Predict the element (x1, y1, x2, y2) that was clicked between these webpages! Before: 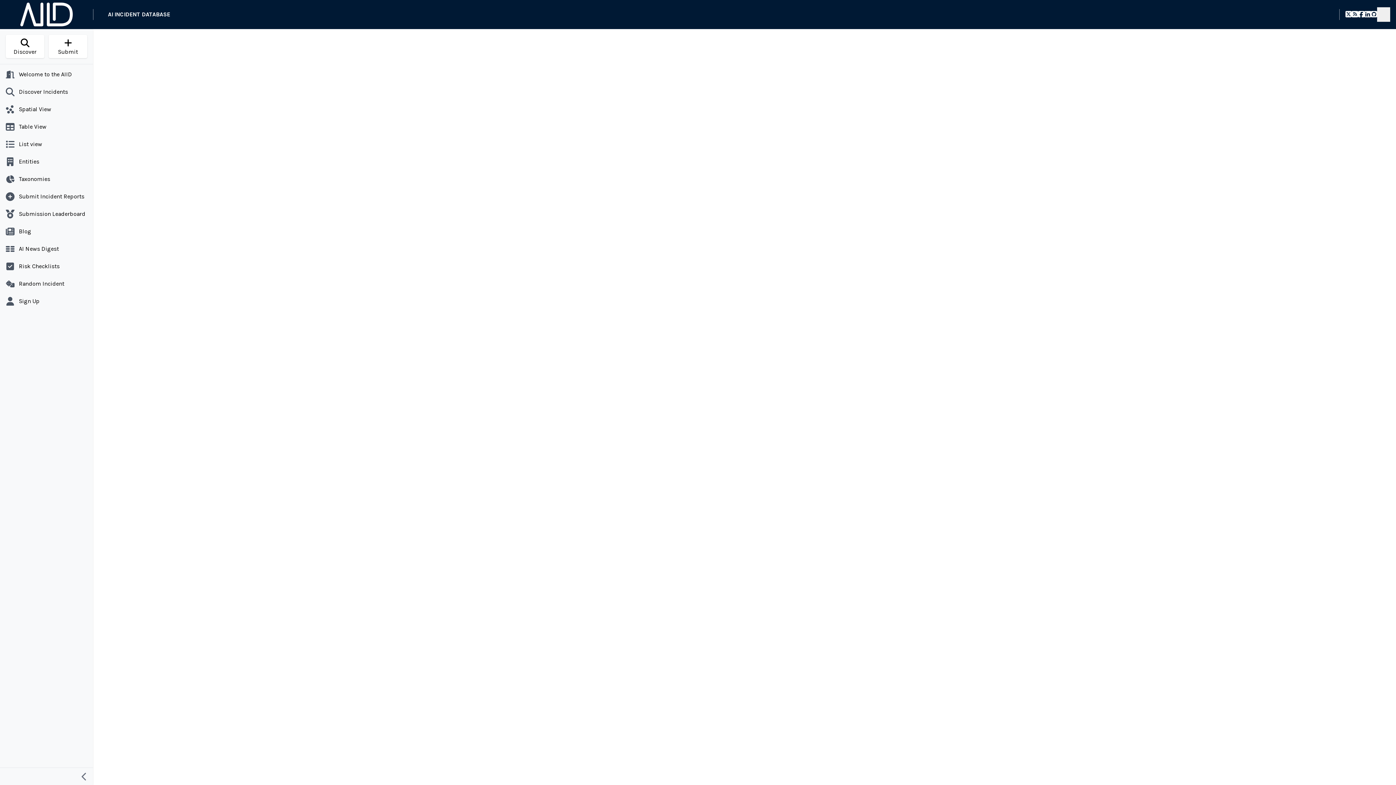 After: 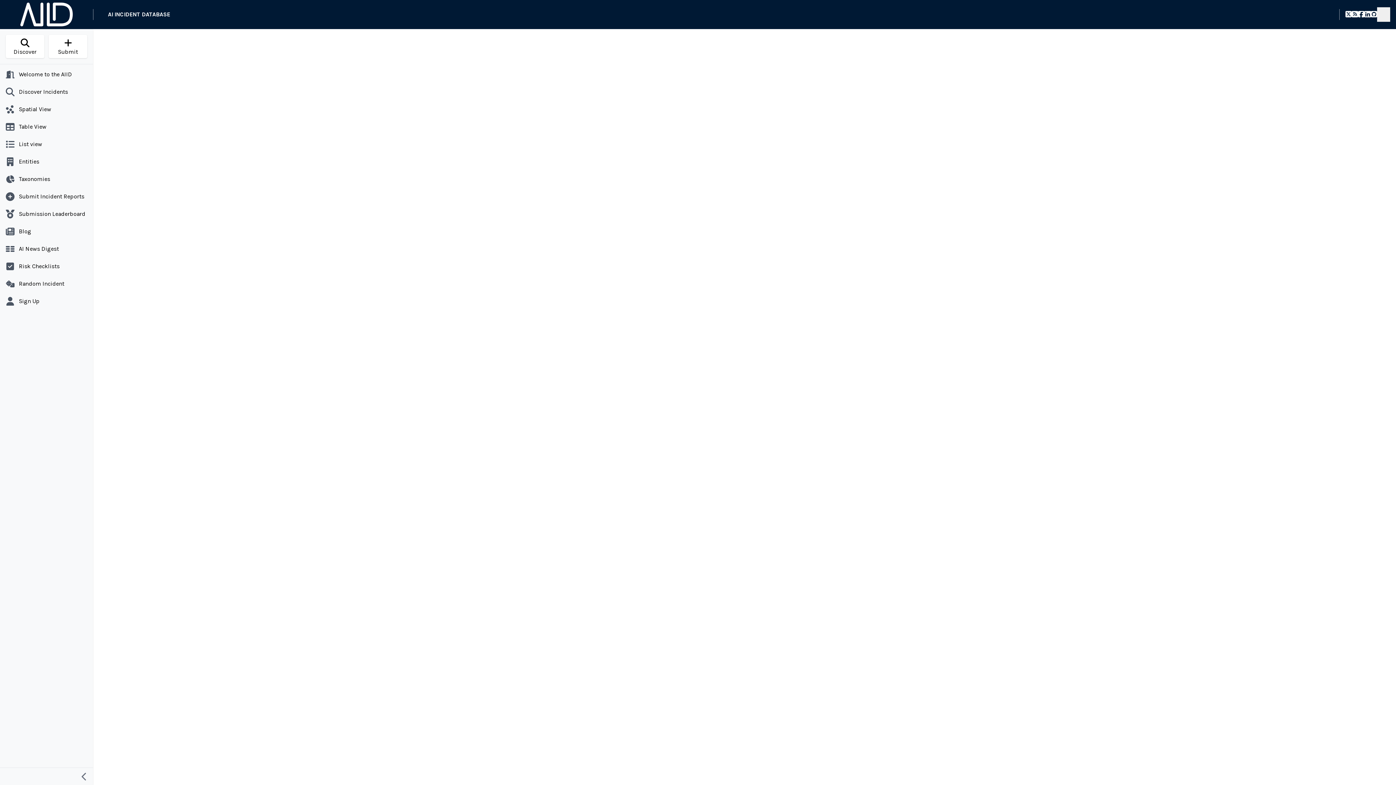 Action: label: Submit bbox: (48, 34, 87, 58)